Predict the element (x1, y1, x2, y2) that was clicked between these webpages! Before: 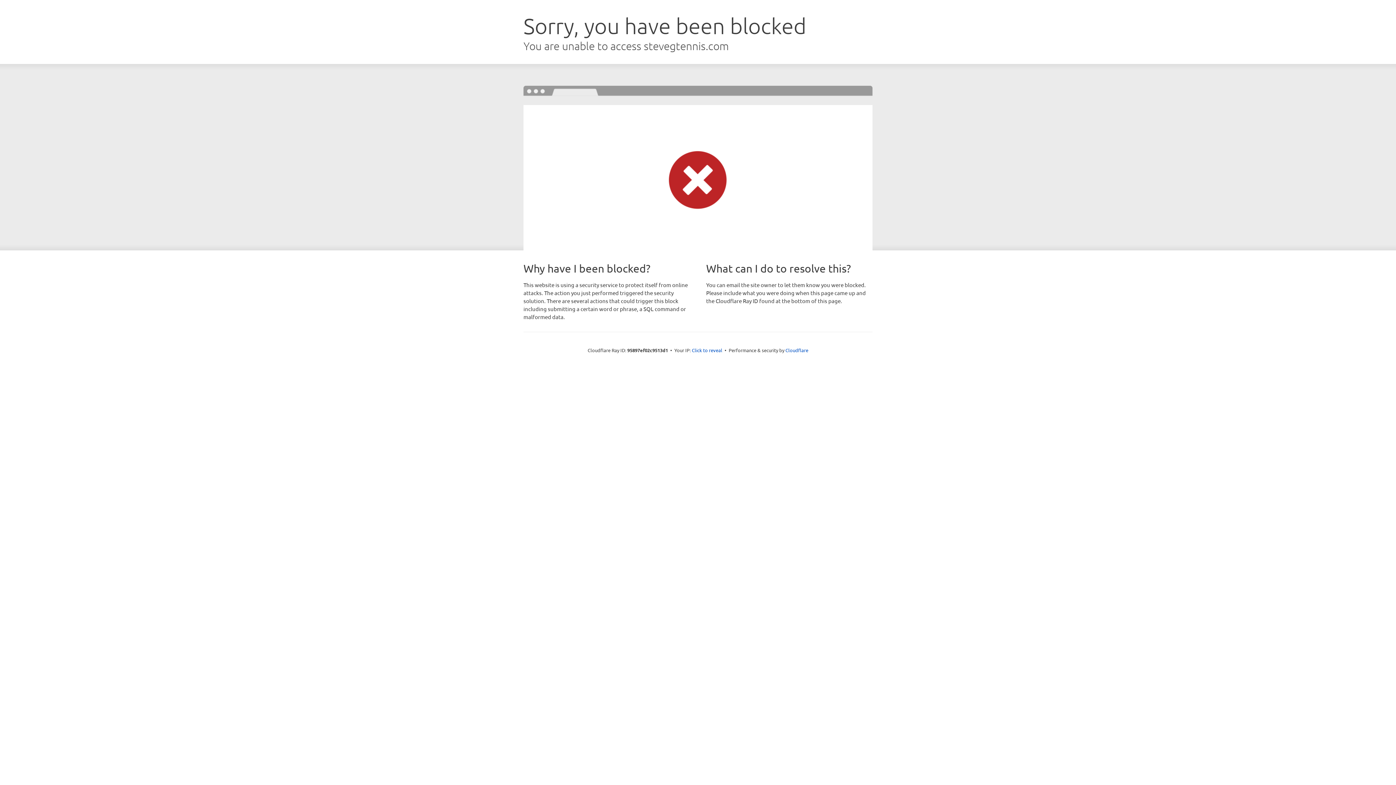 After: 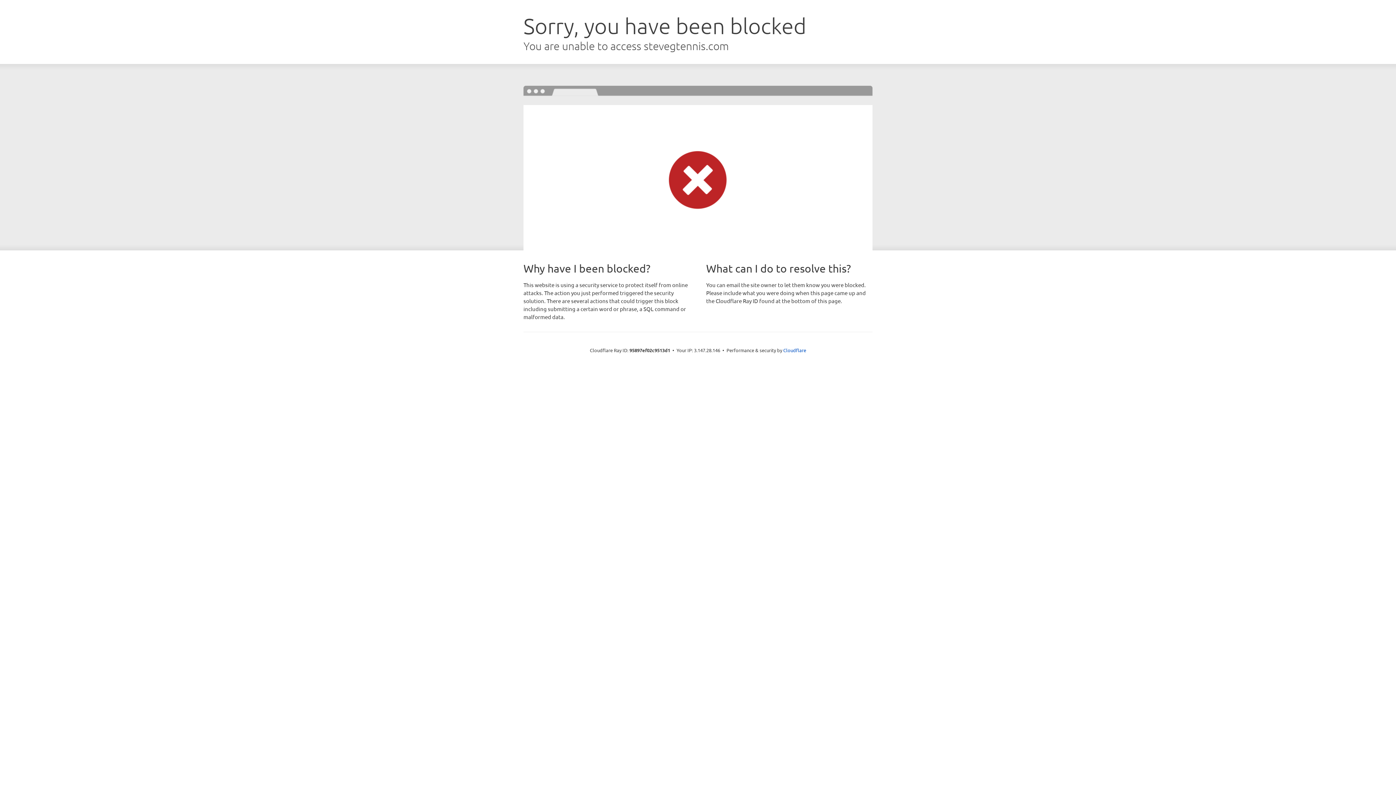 Action: label: Click to reveal bbox: (692, 346, 722, 353)